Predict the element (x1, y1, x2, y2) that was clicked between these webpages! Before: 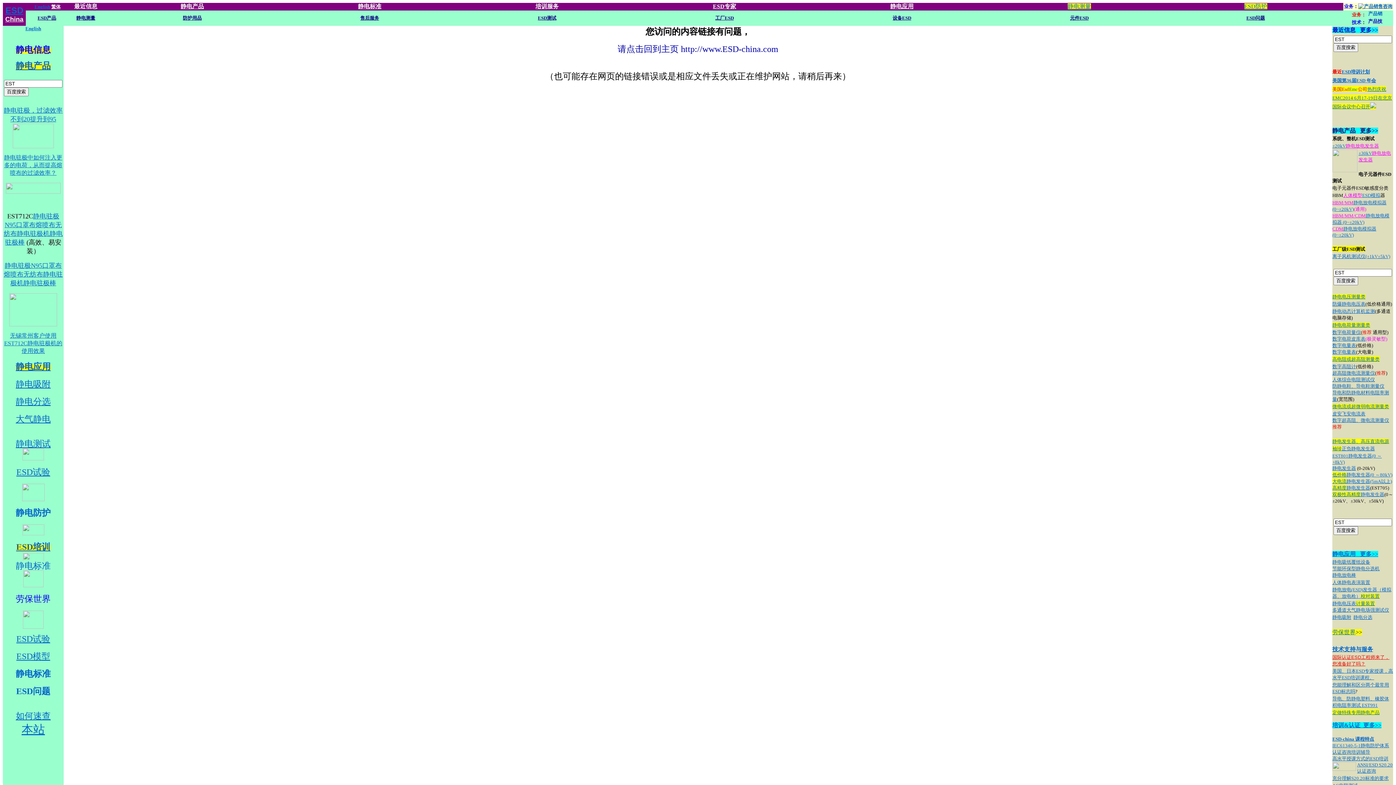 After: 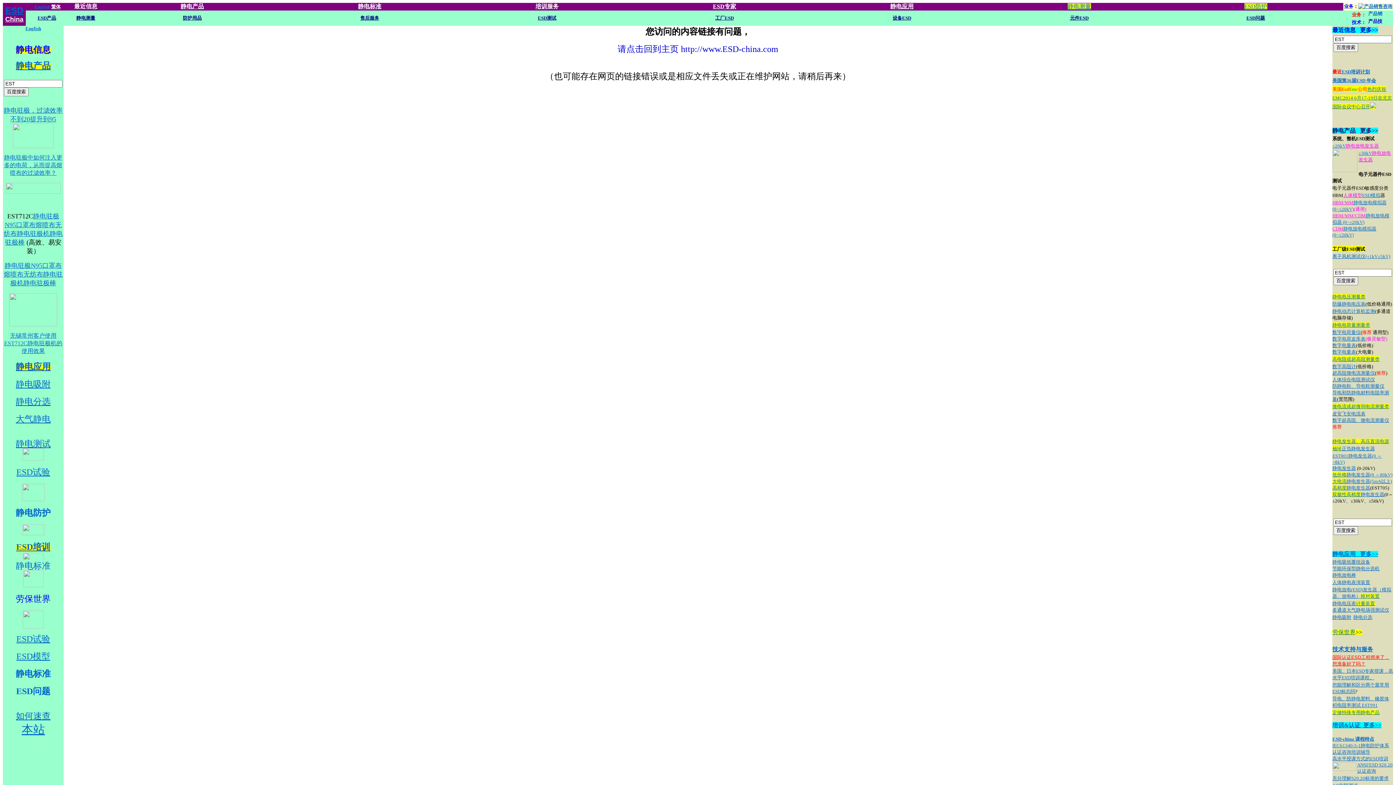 Action: bbox: (1366, 12, 1384, 17)